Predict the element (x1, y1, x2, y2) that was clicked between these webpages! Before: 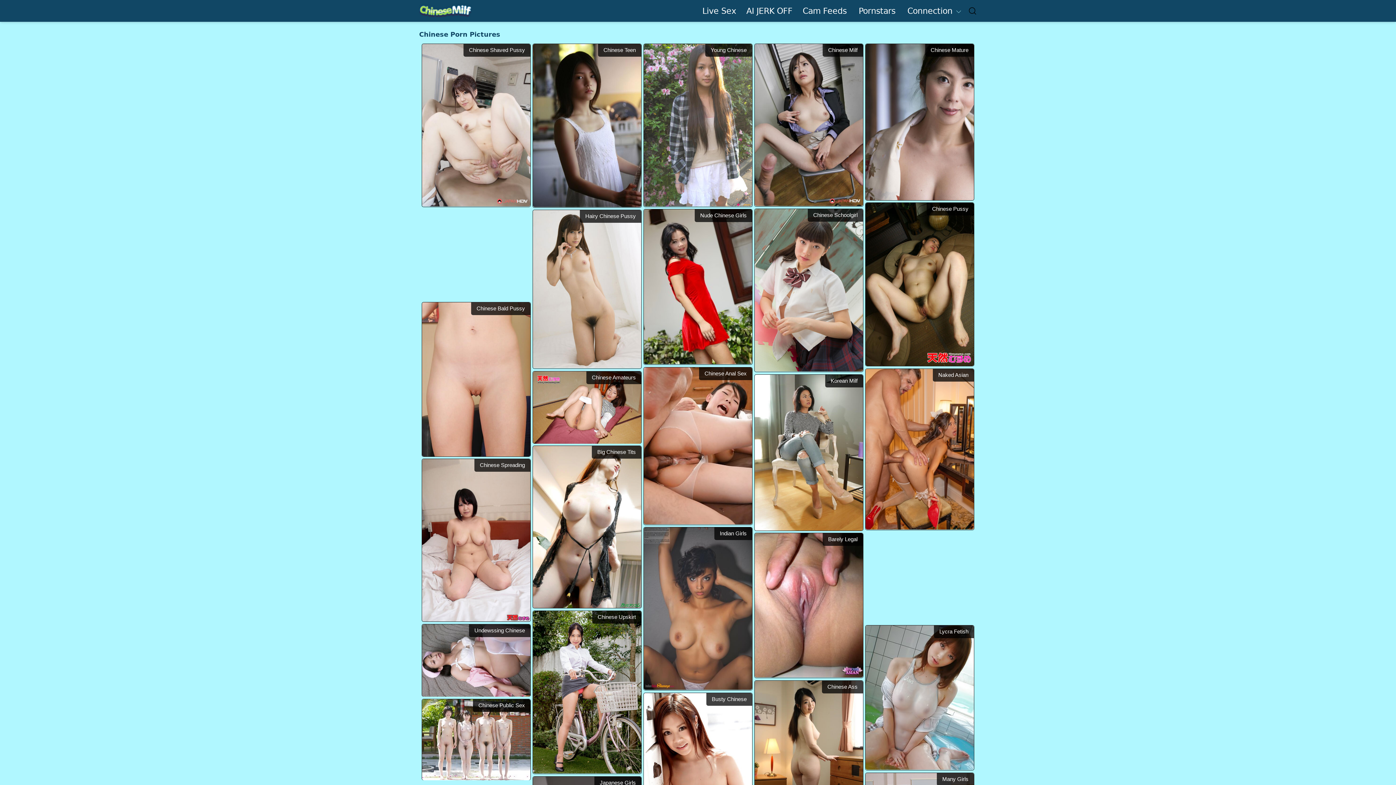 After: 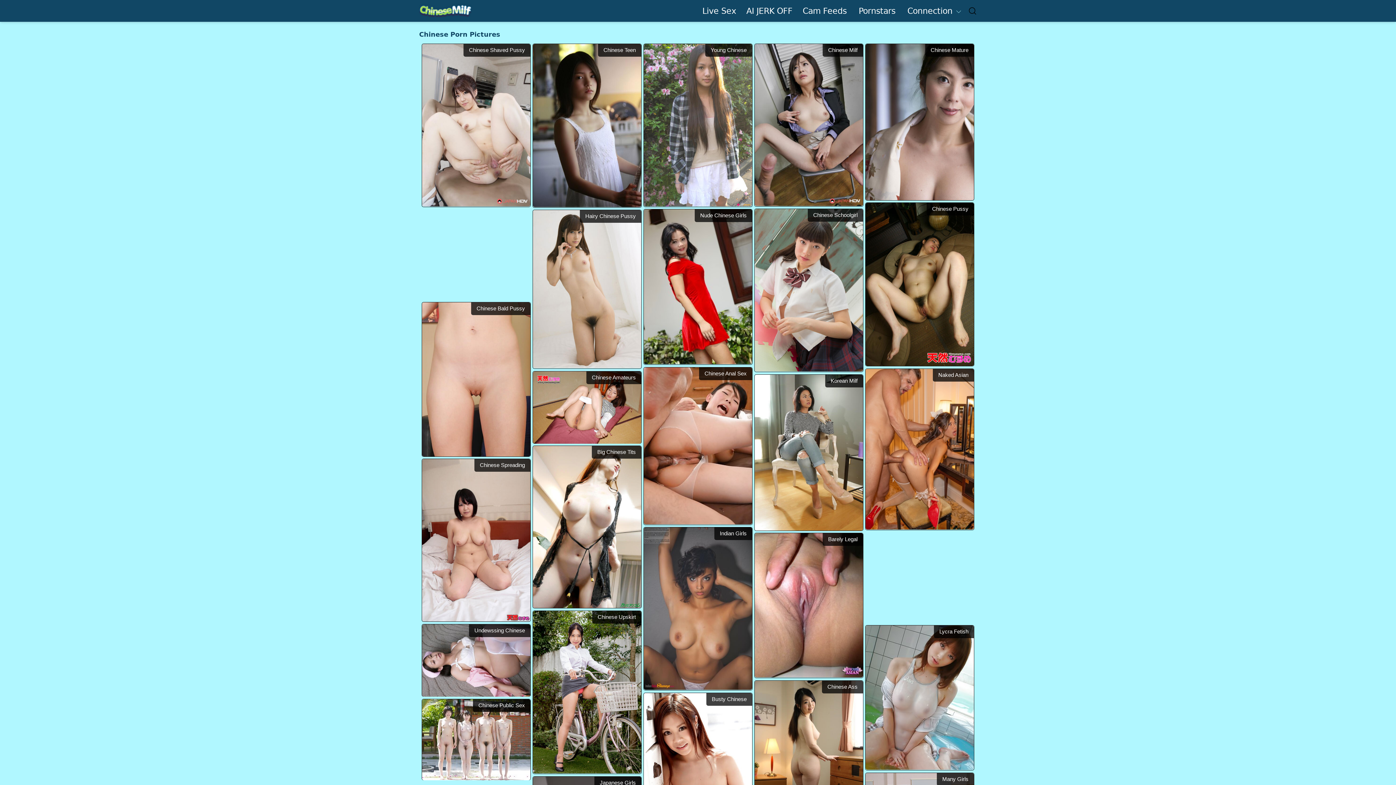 Action: bbox: (865, 369, 974, 530) label: Naked Asian